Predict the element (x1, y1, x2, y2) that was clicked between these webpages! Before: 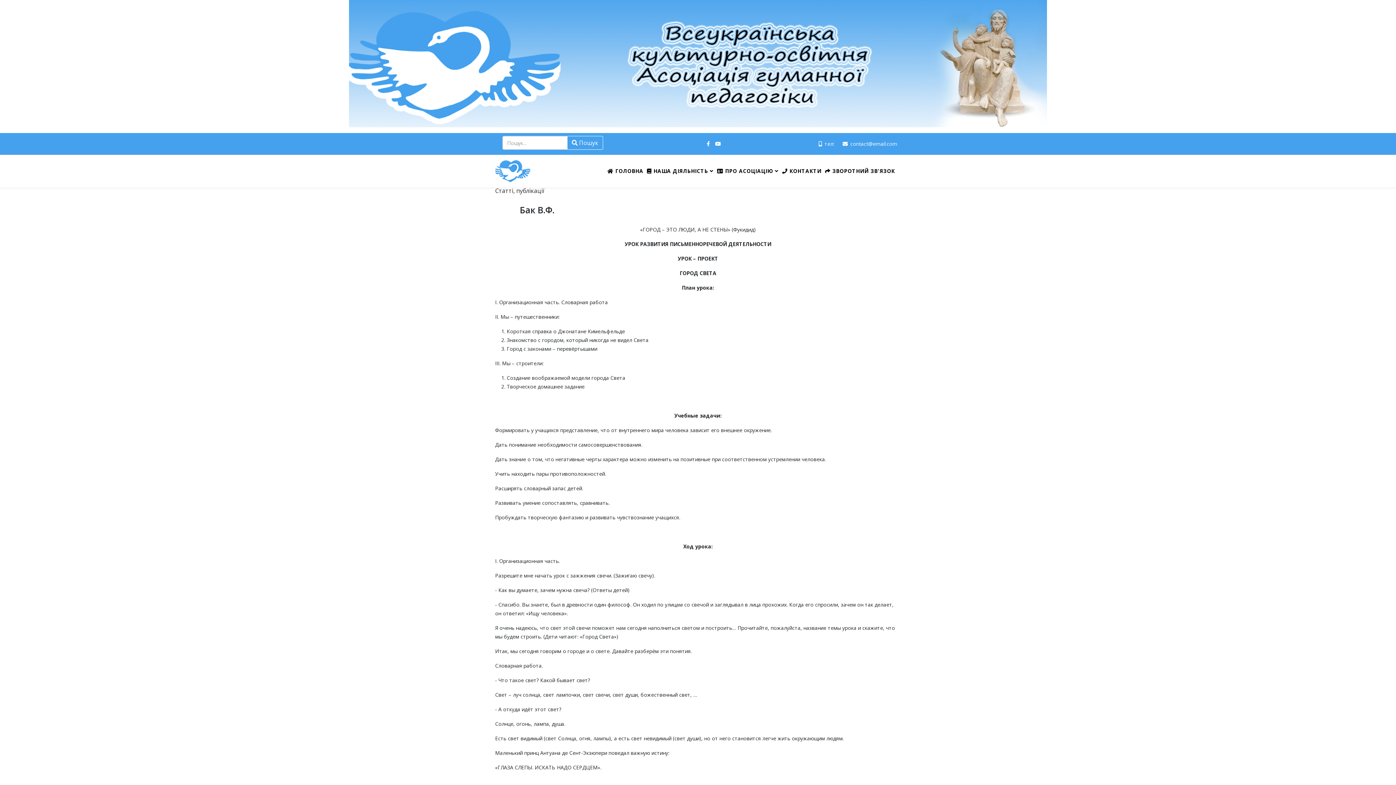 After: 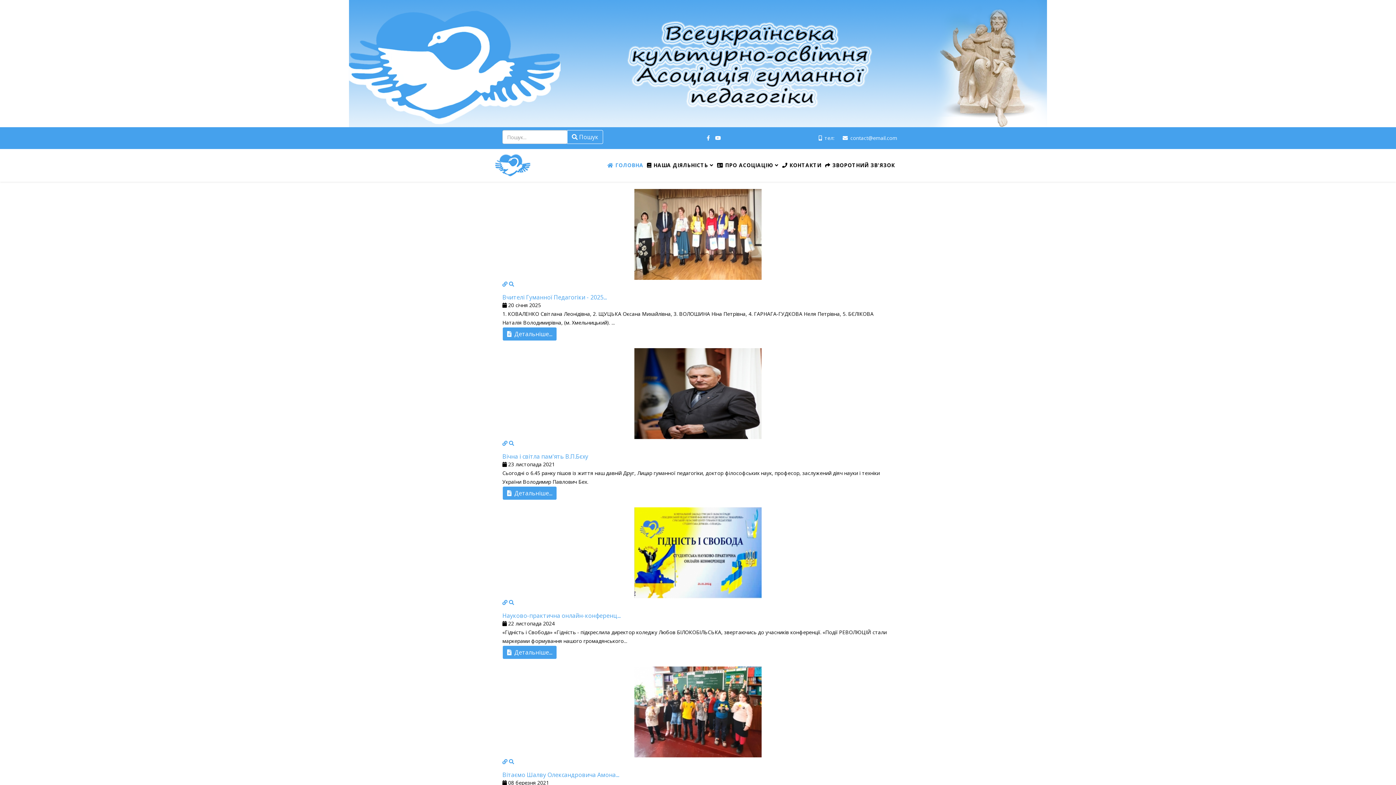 Action: label:  Пошук bbox: (567, 136, 603, 149)